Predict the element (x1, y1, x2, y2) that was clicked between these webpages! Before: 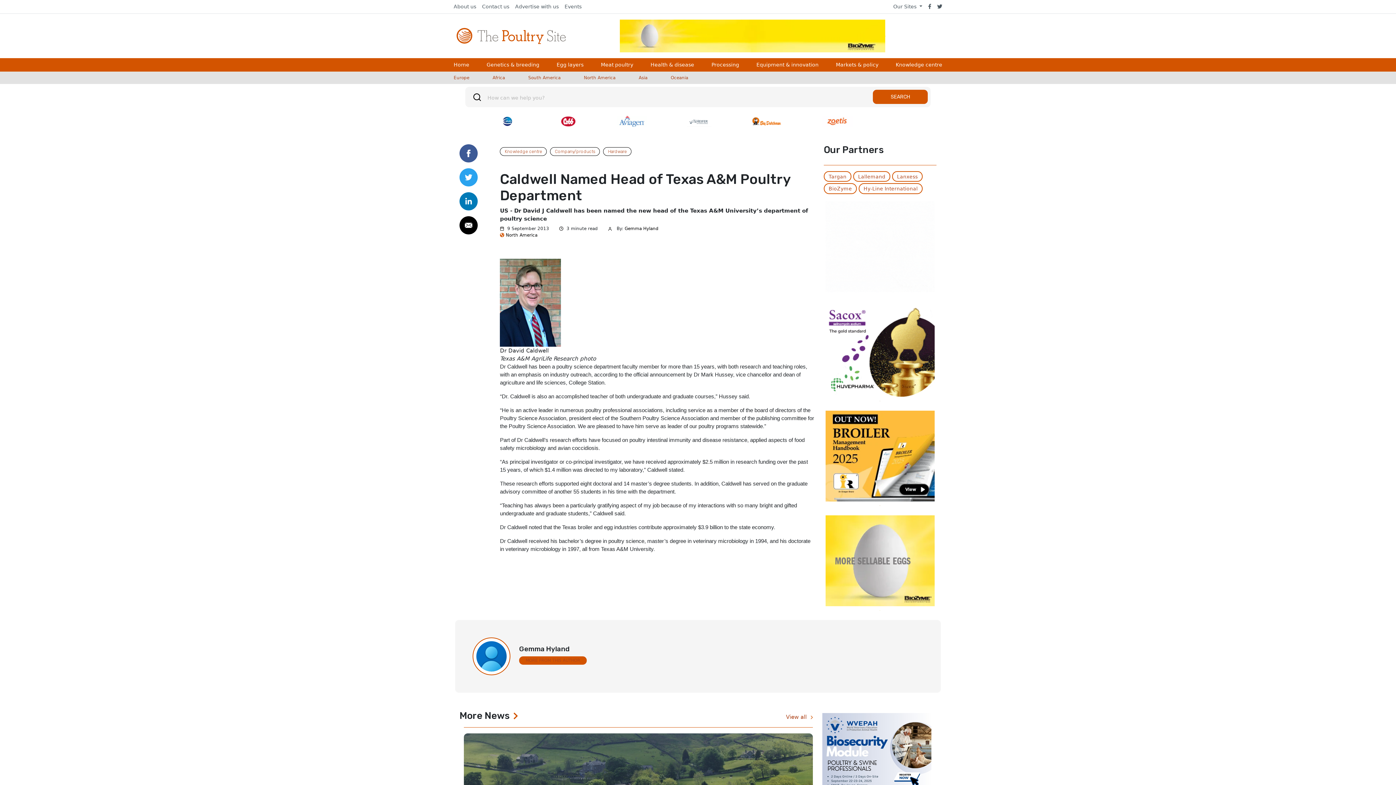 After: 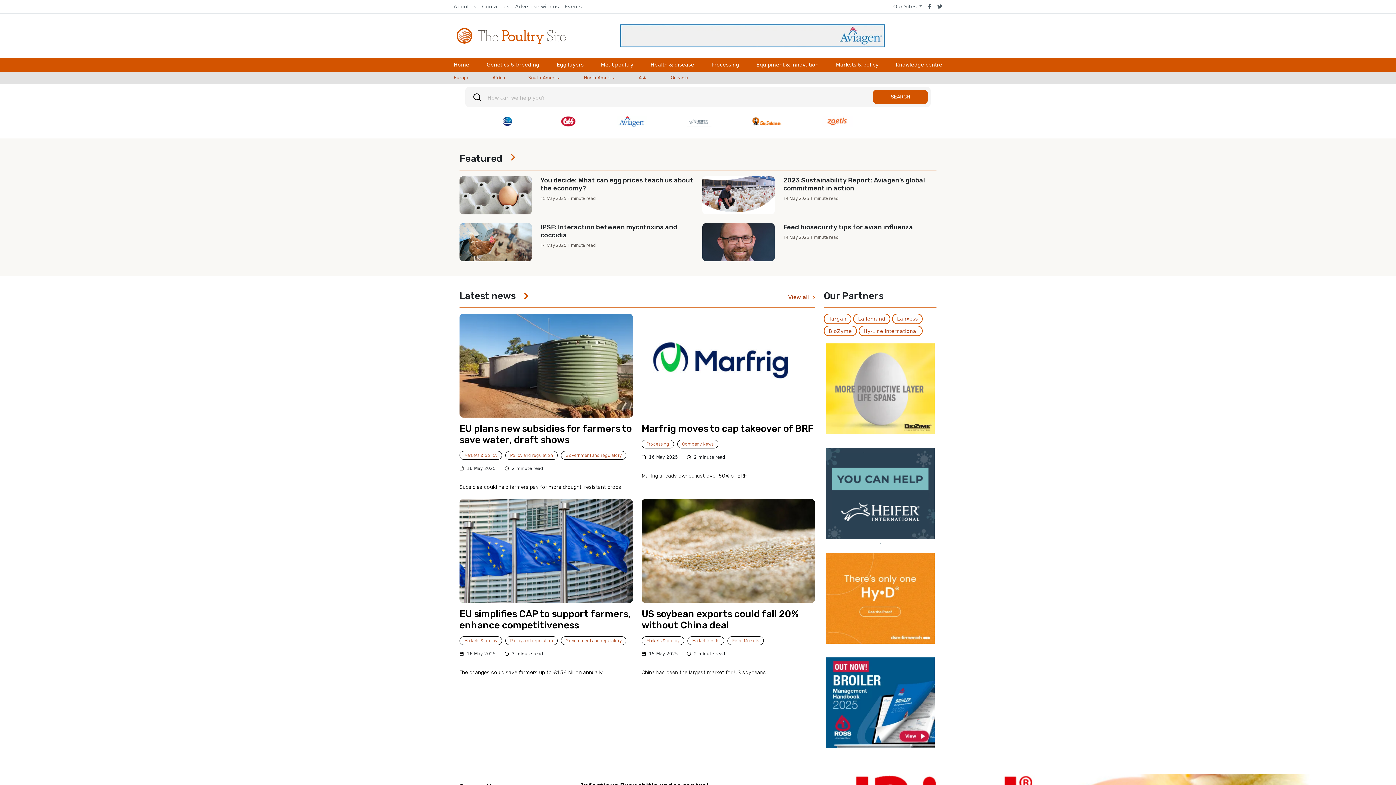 Action: bbox: (456, 27, 565, 44)